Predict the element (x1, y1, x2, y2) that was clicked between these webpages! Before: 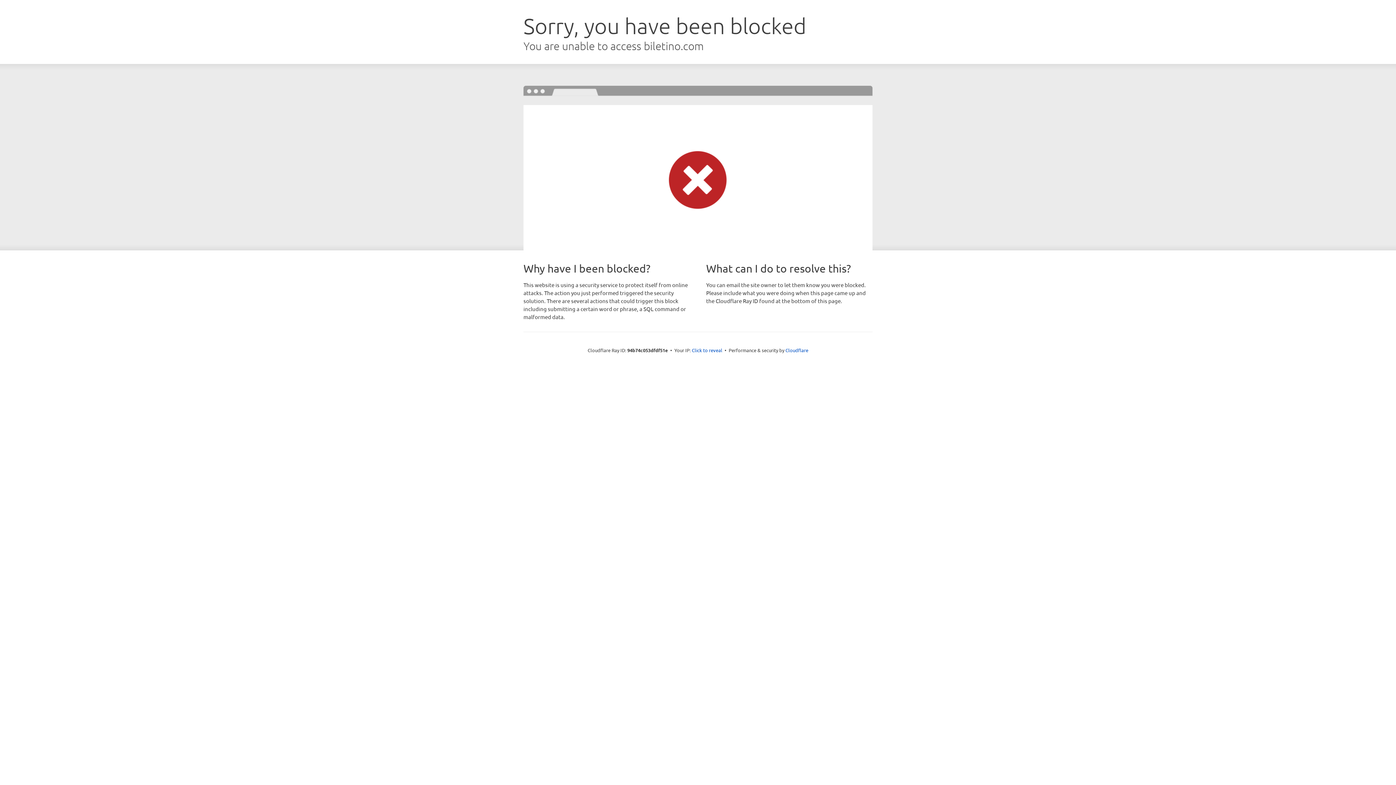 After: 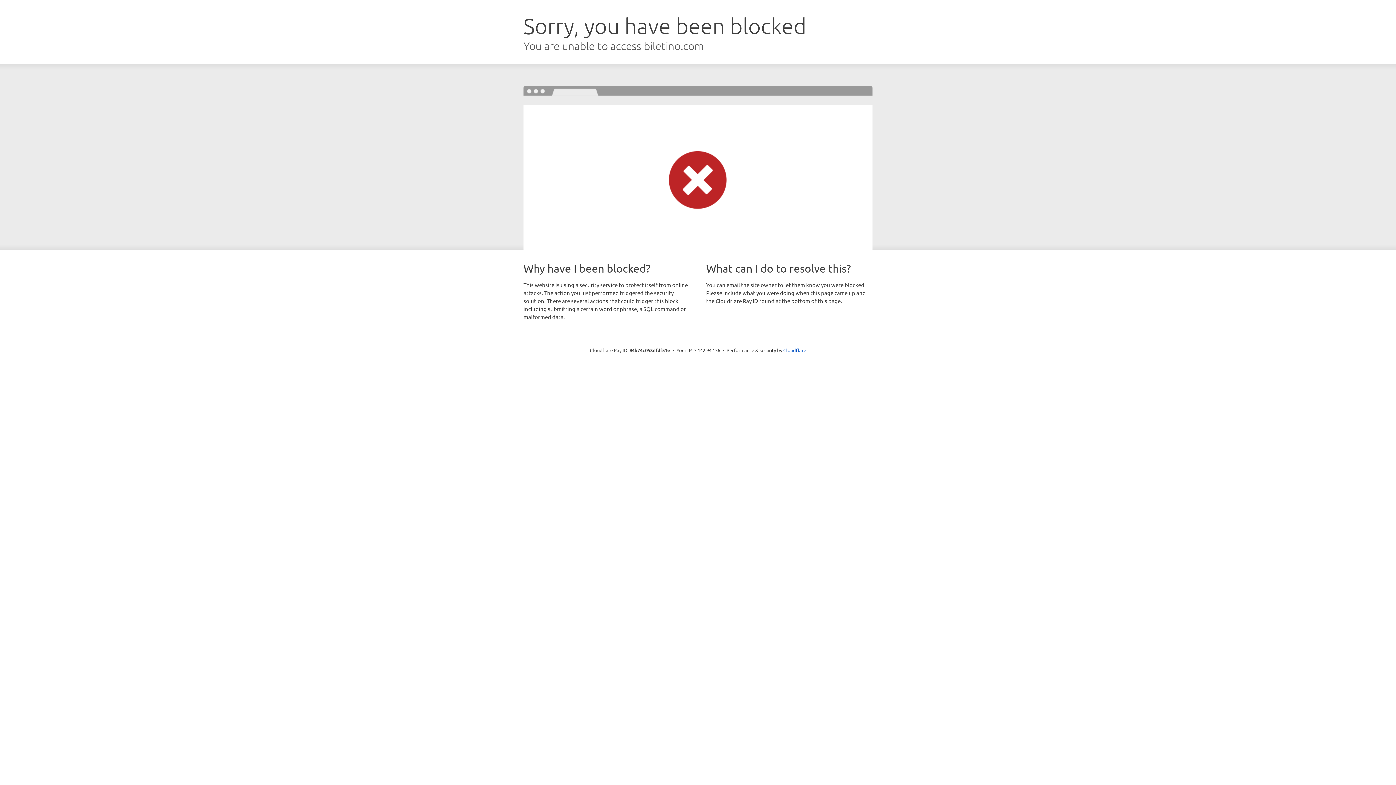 Action: label: Click to reveal bbox: (692, 346, 722, 353)